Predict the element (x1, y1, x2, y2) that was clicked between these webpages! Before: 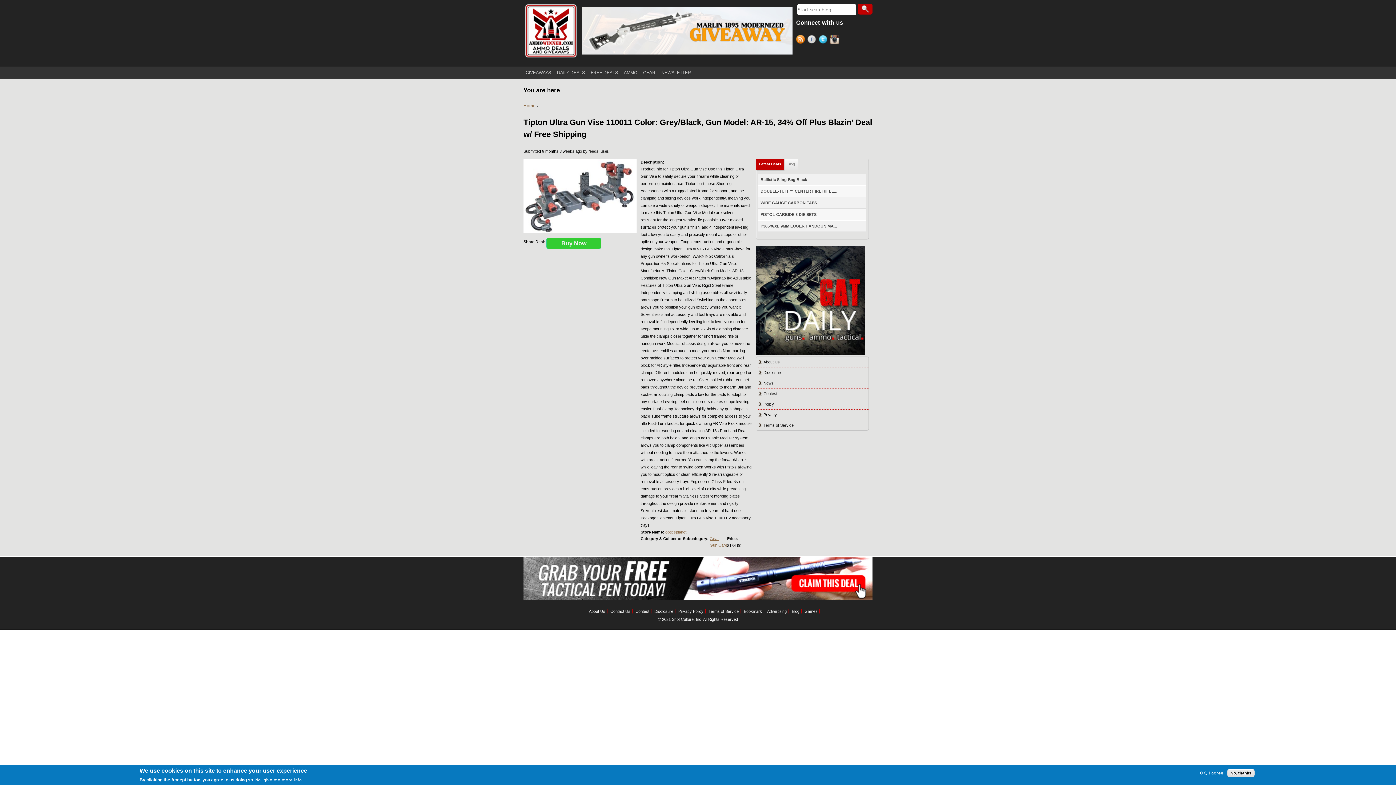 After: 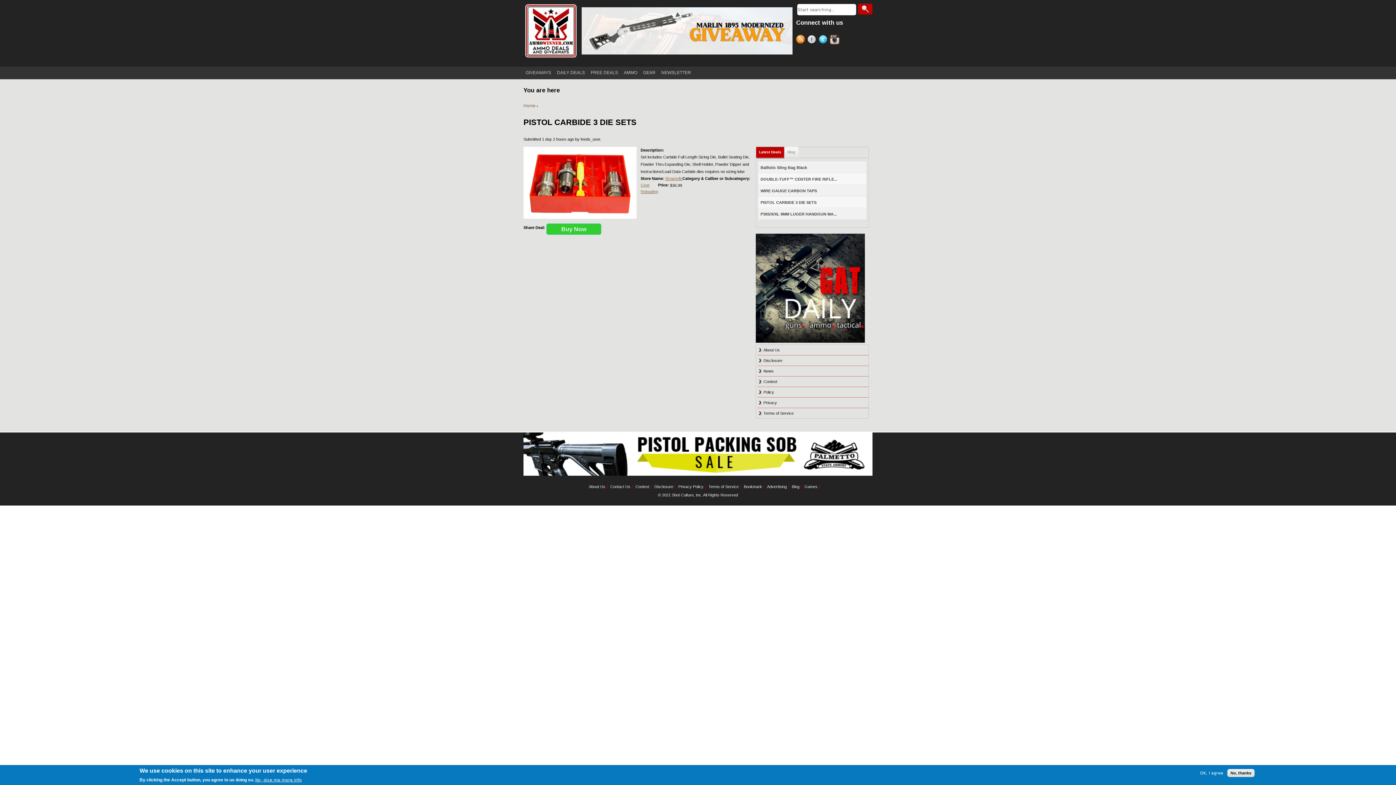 Action: label: PISTOL CARBIDE 3 DIE SETS bbox: (758, 210, 818, 219)